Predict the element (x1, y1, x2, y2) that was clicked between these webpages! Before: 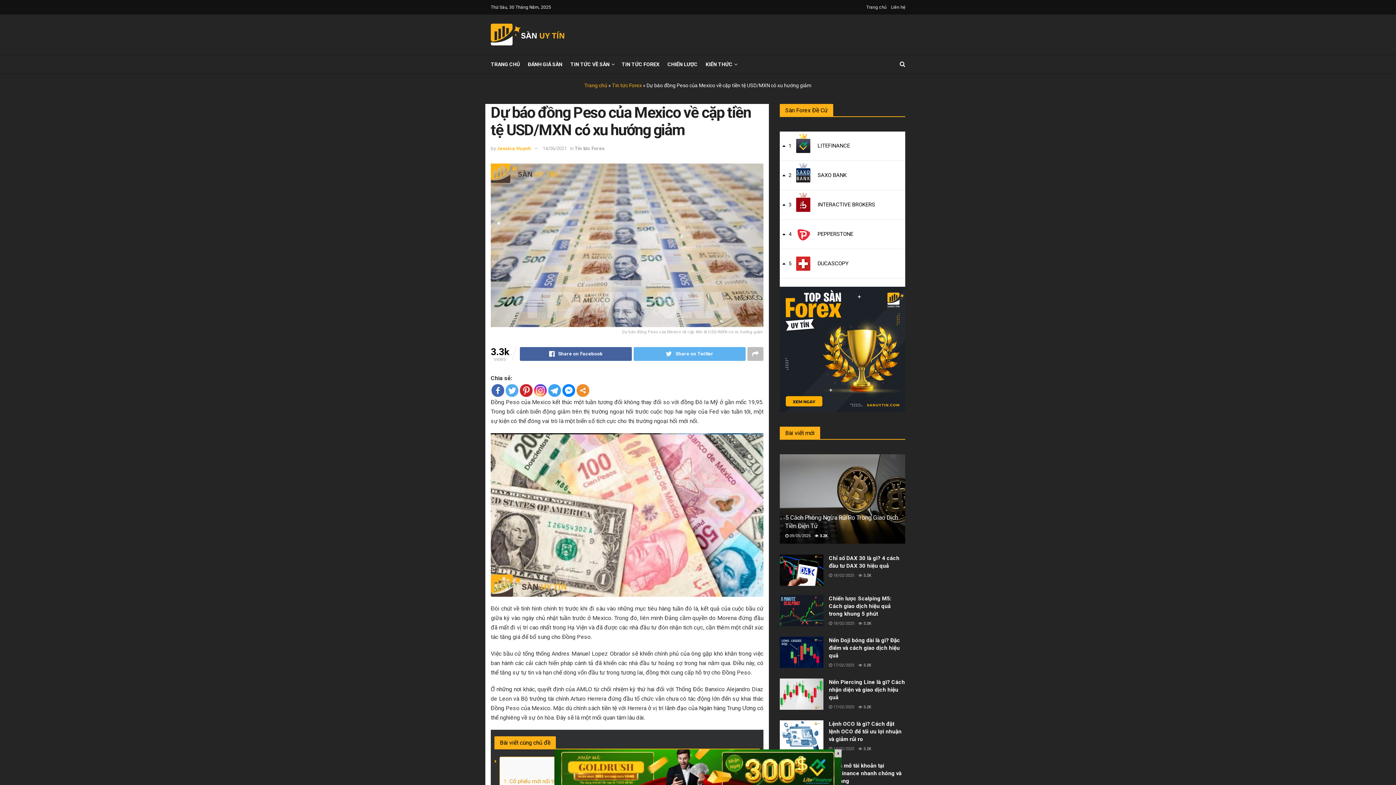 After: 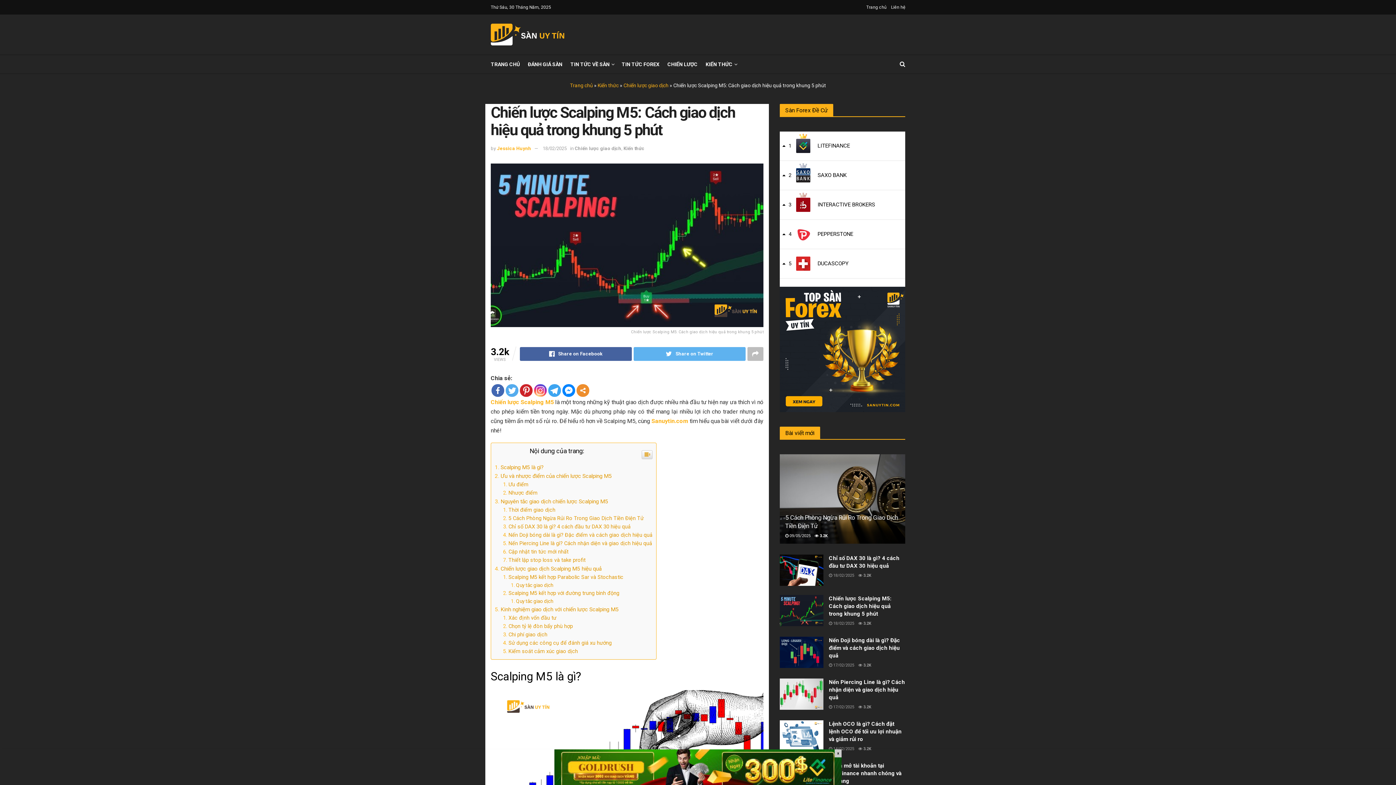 Action: bbox: (829, 595, 891, 617) label: Chiến lược Scalping M5: Cách giao dịch hiệu quả trong khung 5 phút